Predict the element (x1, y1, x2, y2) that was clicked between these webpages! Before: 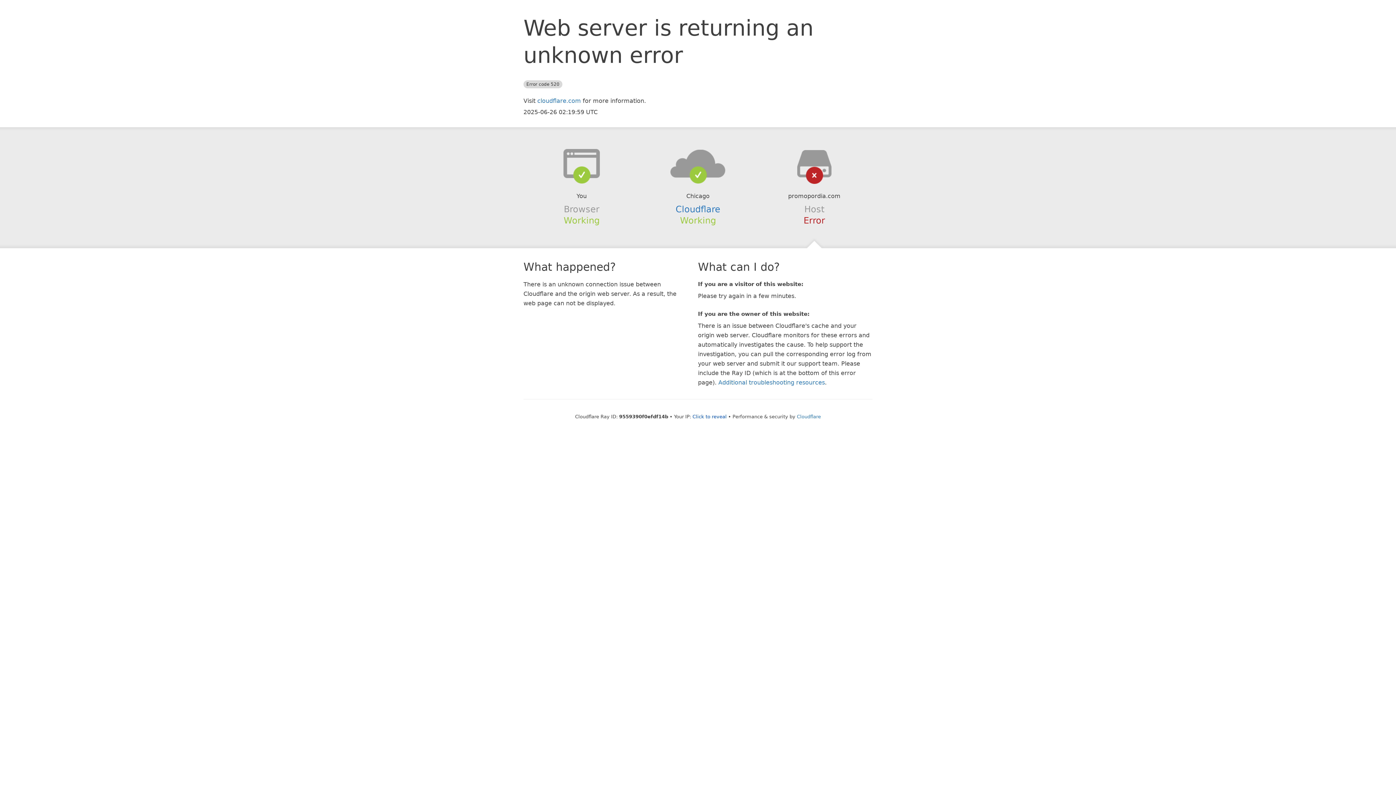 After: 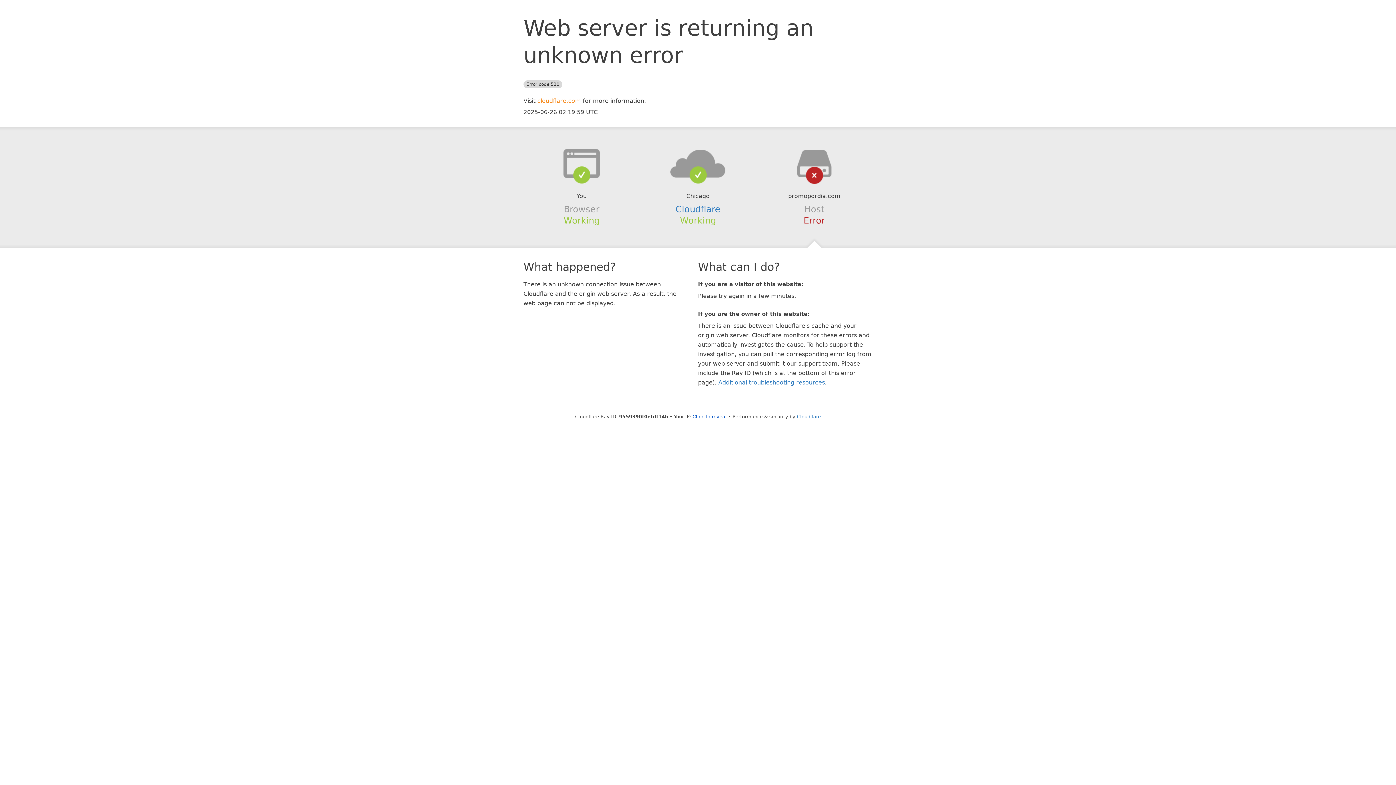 Action: label: cloudflare.com bbox: (537, 97, 581, 104)